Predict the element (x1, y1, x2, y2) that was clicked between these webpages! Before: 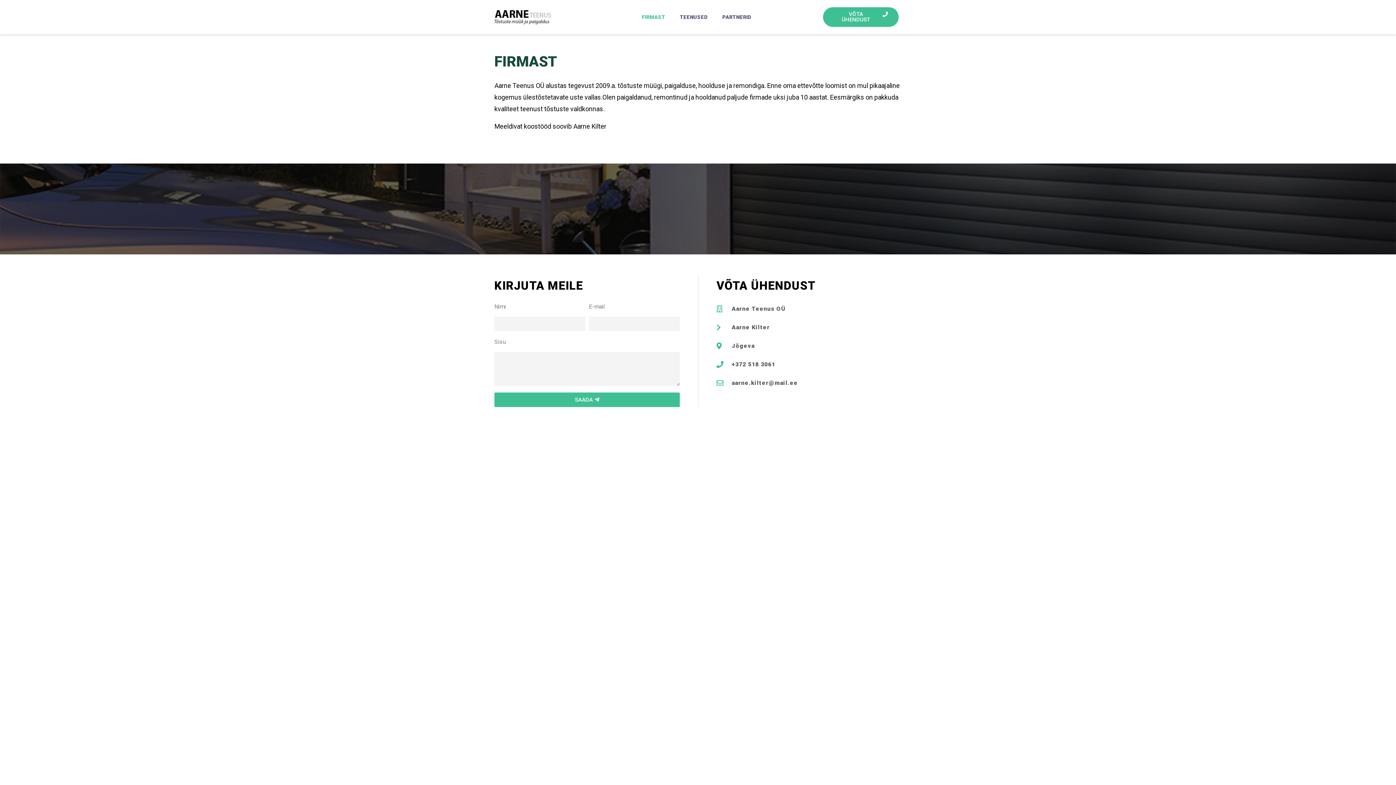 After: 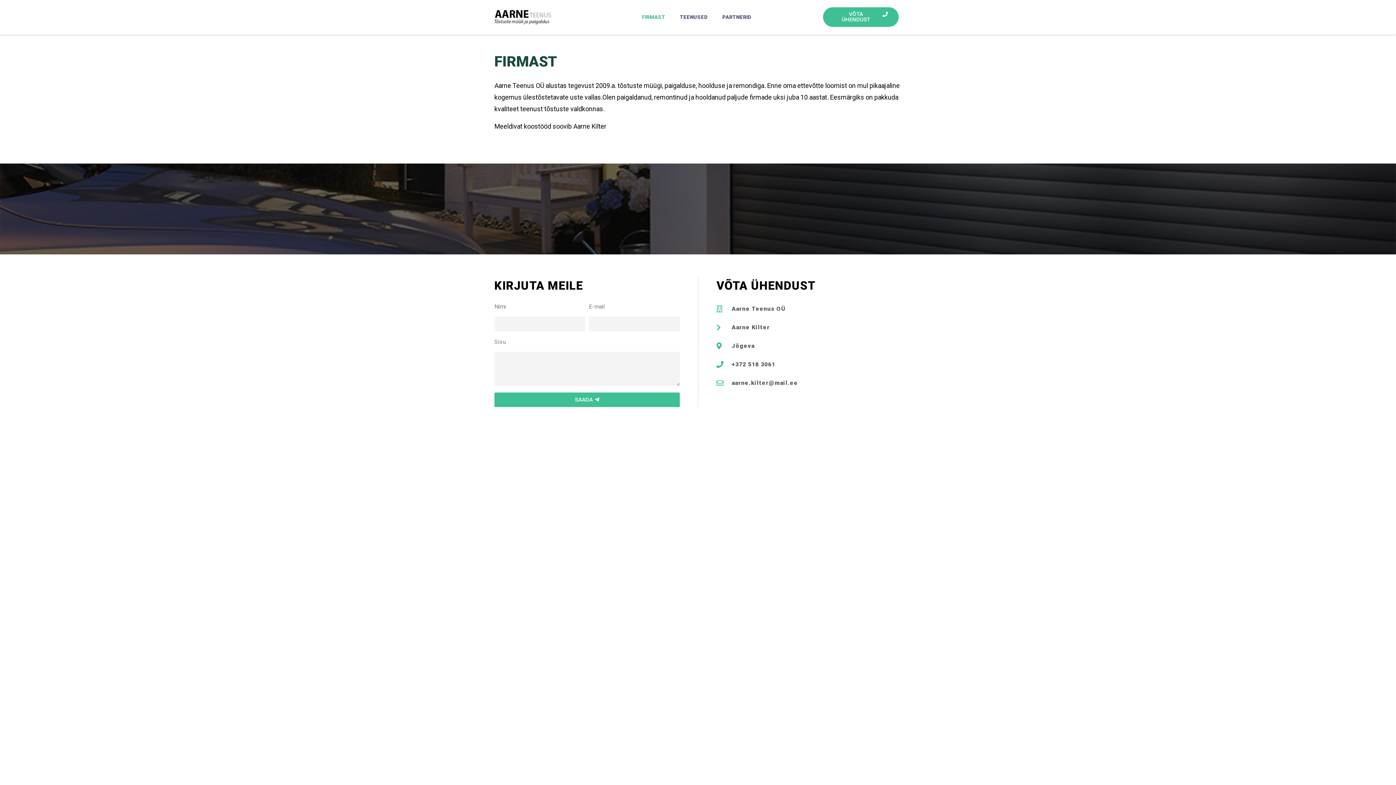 Action: bbox: (494, 10, 551, 24)